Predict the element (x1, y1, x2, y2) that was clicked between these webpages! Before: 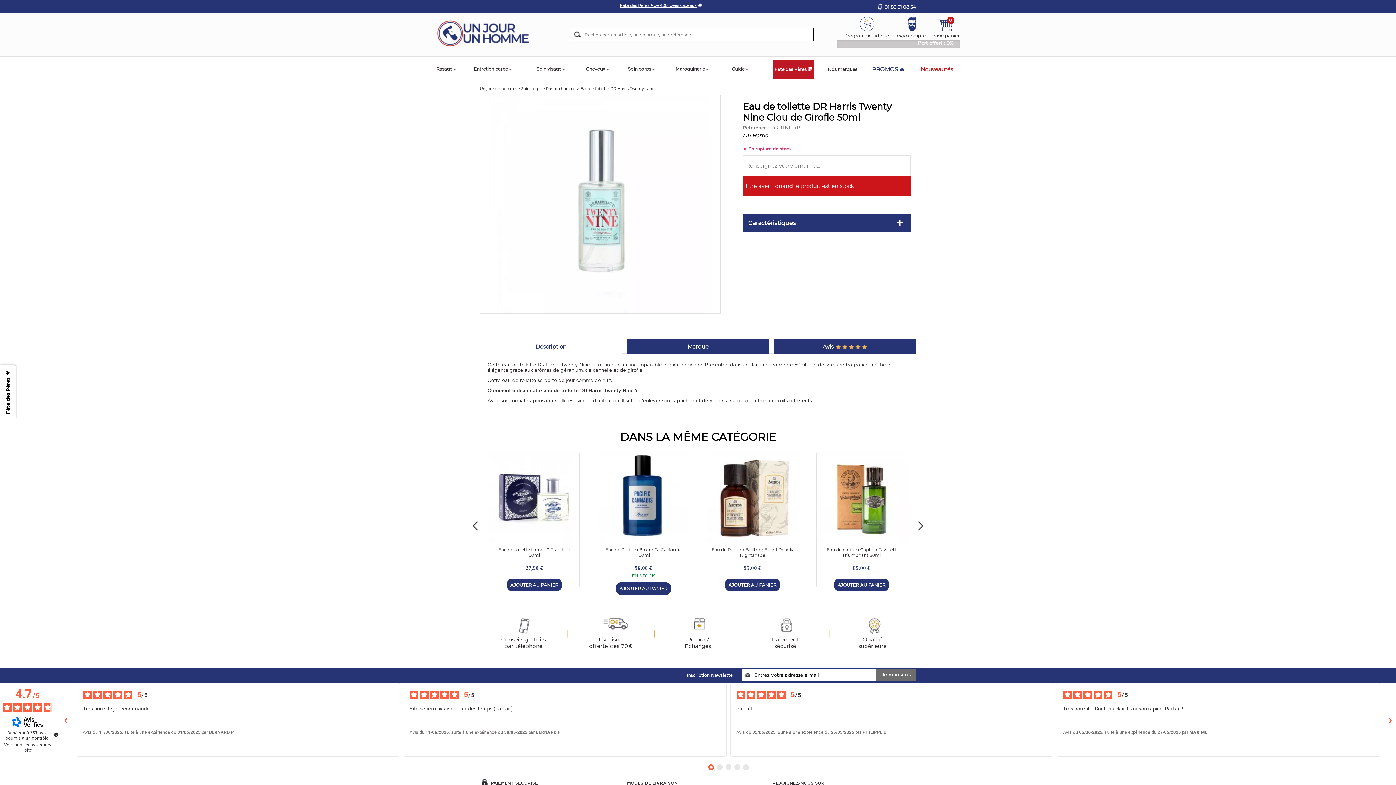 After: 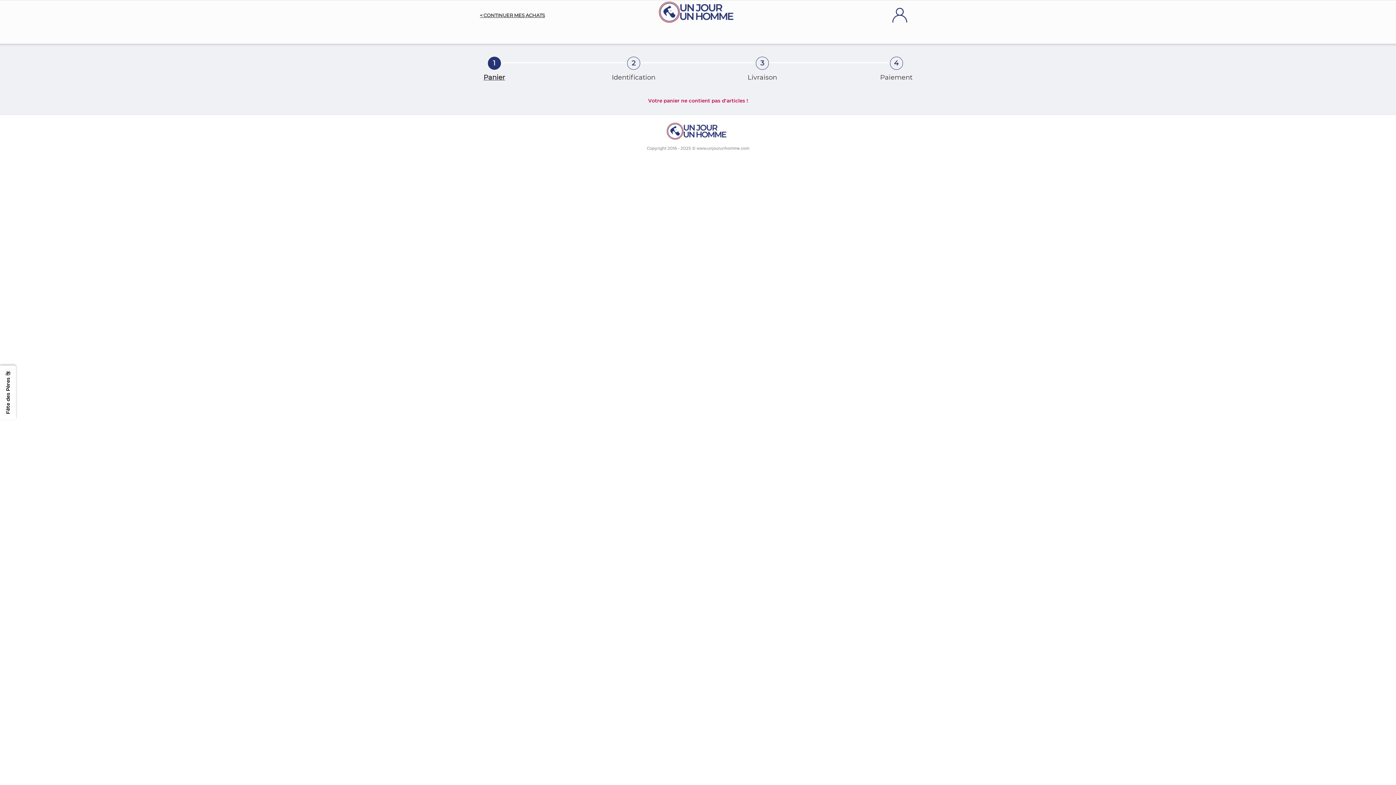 Action: bbox: (933, 16, 960, 38) label: mon panier
0